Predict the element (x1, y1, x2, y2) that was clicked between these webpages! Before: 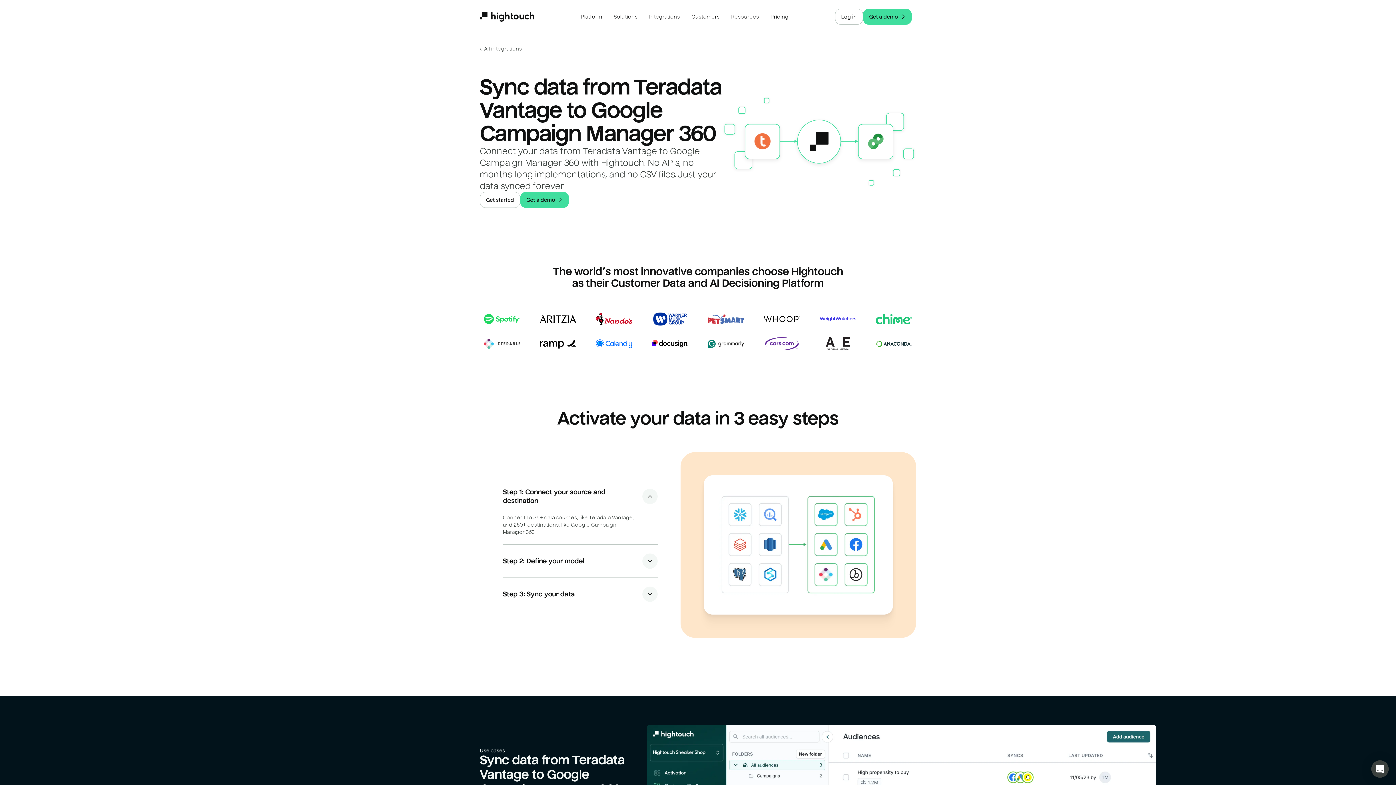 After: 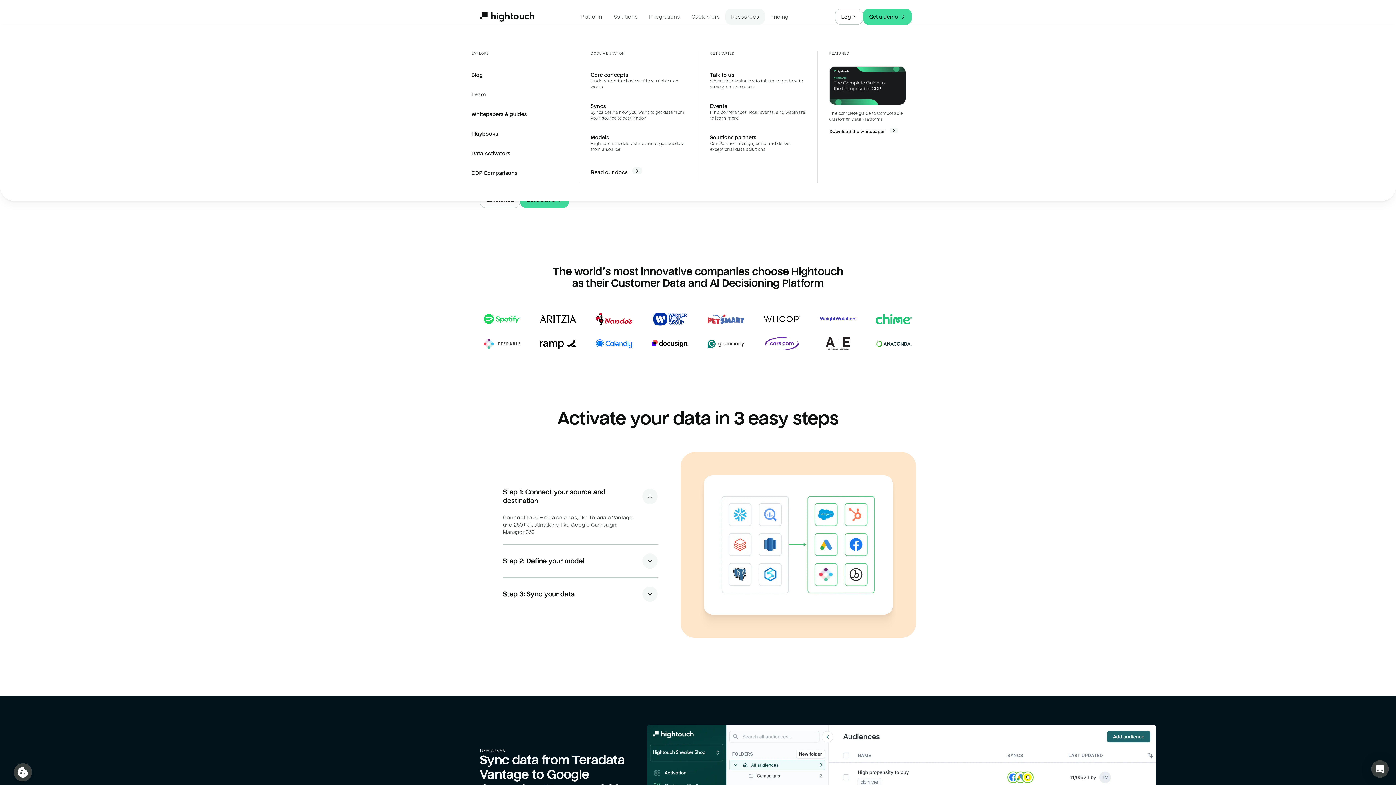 Action: label: Resources bbox: (725, 8, 764, 24)